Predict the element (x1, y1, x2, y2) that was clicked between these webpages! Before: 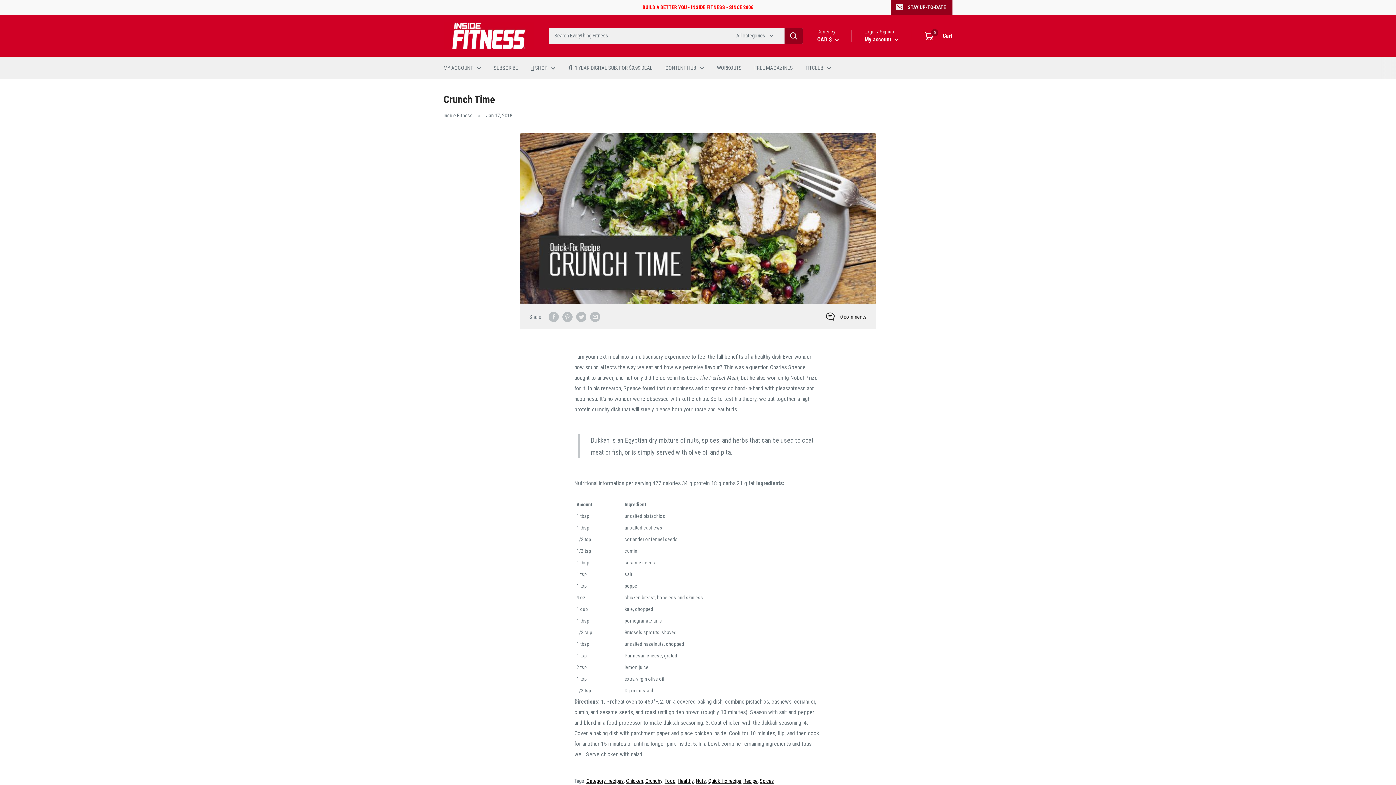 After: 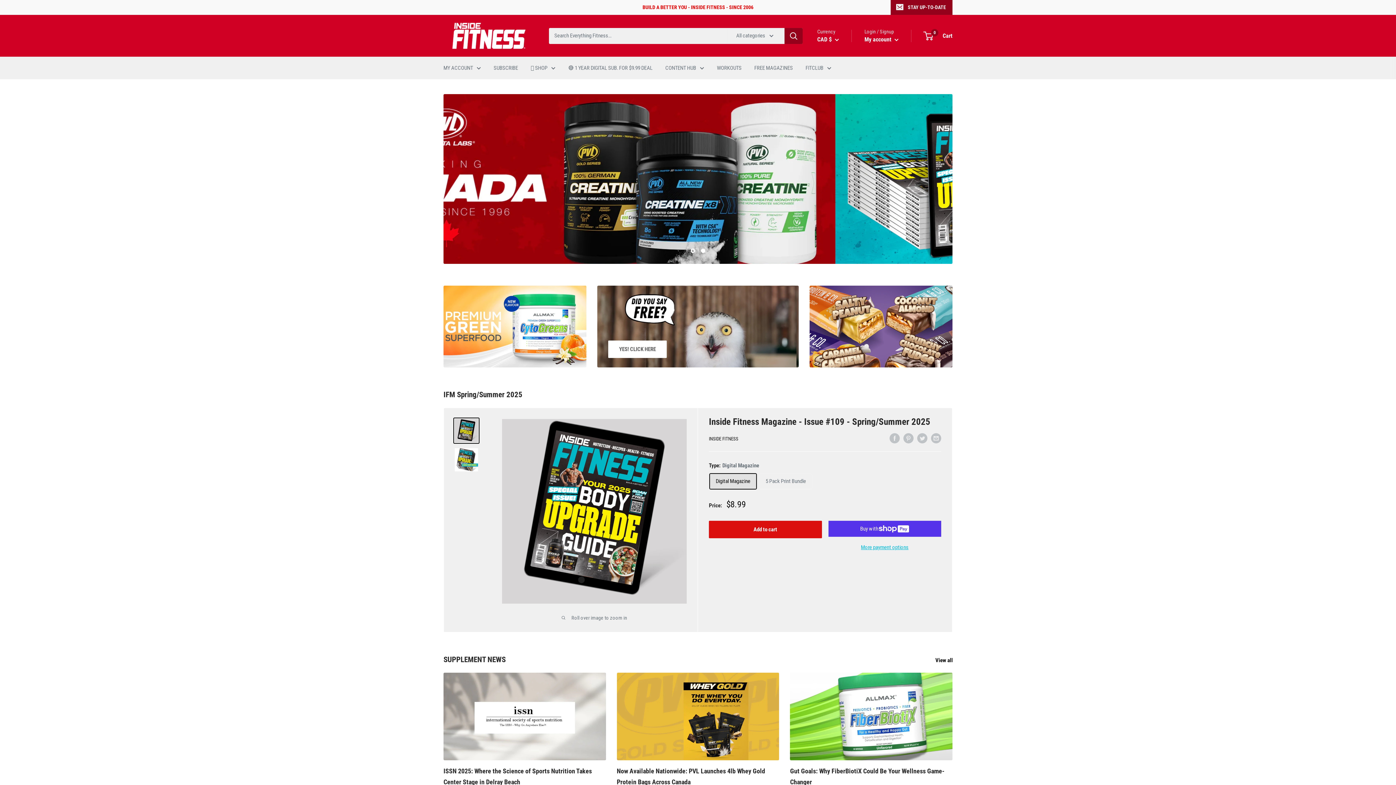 Action: label: insidefitnessmag.com bbox: (443, 22, 534, 49)